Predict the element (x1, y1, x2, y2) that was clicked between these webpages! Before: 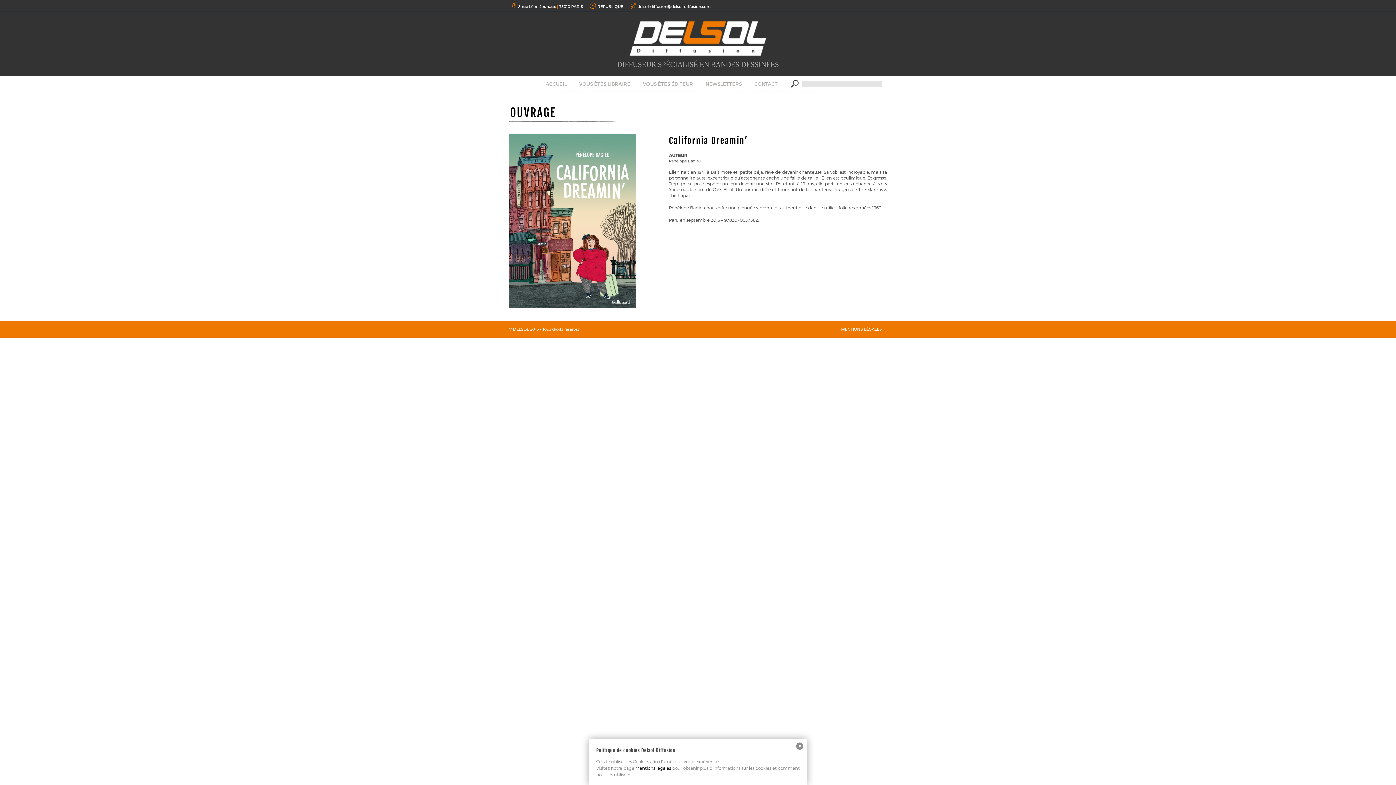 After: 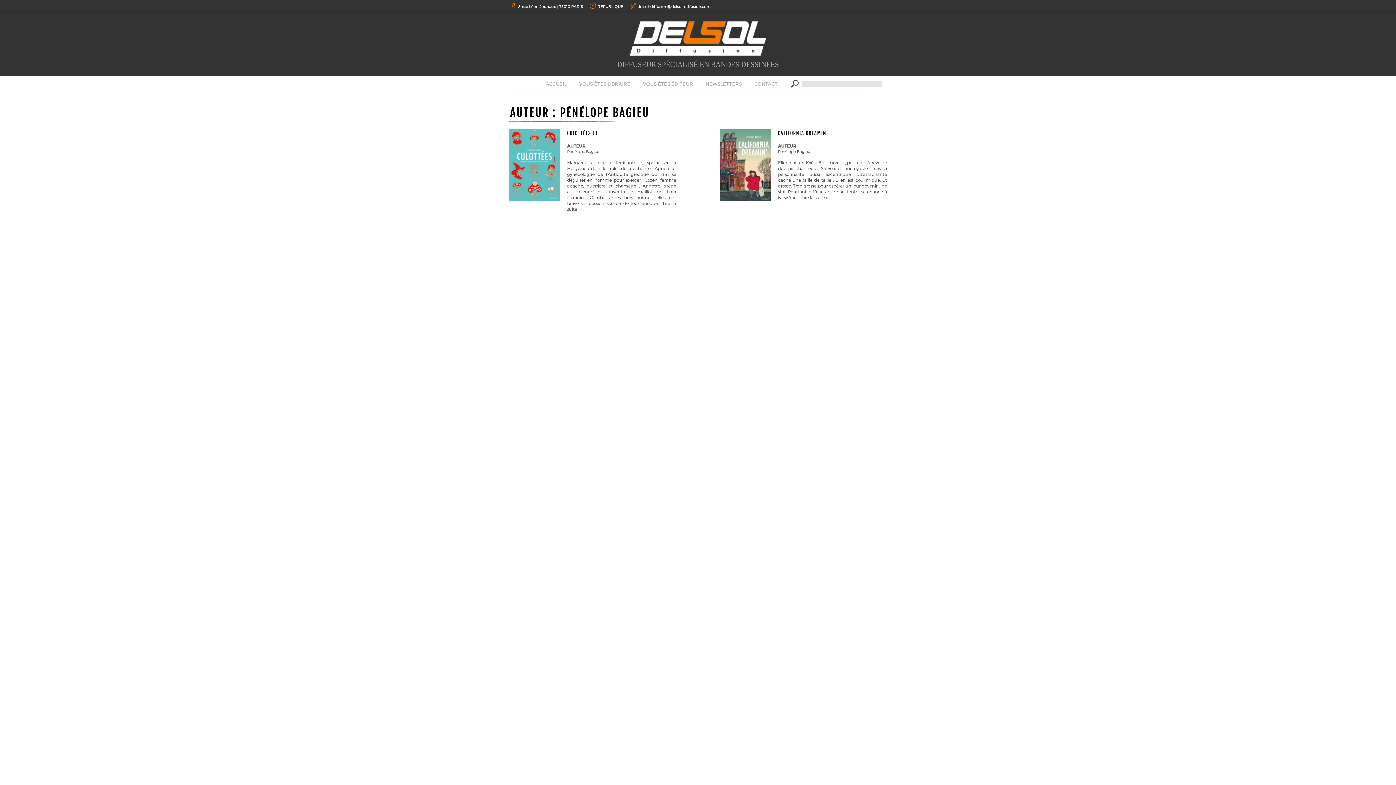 Action: bbox: (669, 158, 701, 163) label: Pénélope Bagieu